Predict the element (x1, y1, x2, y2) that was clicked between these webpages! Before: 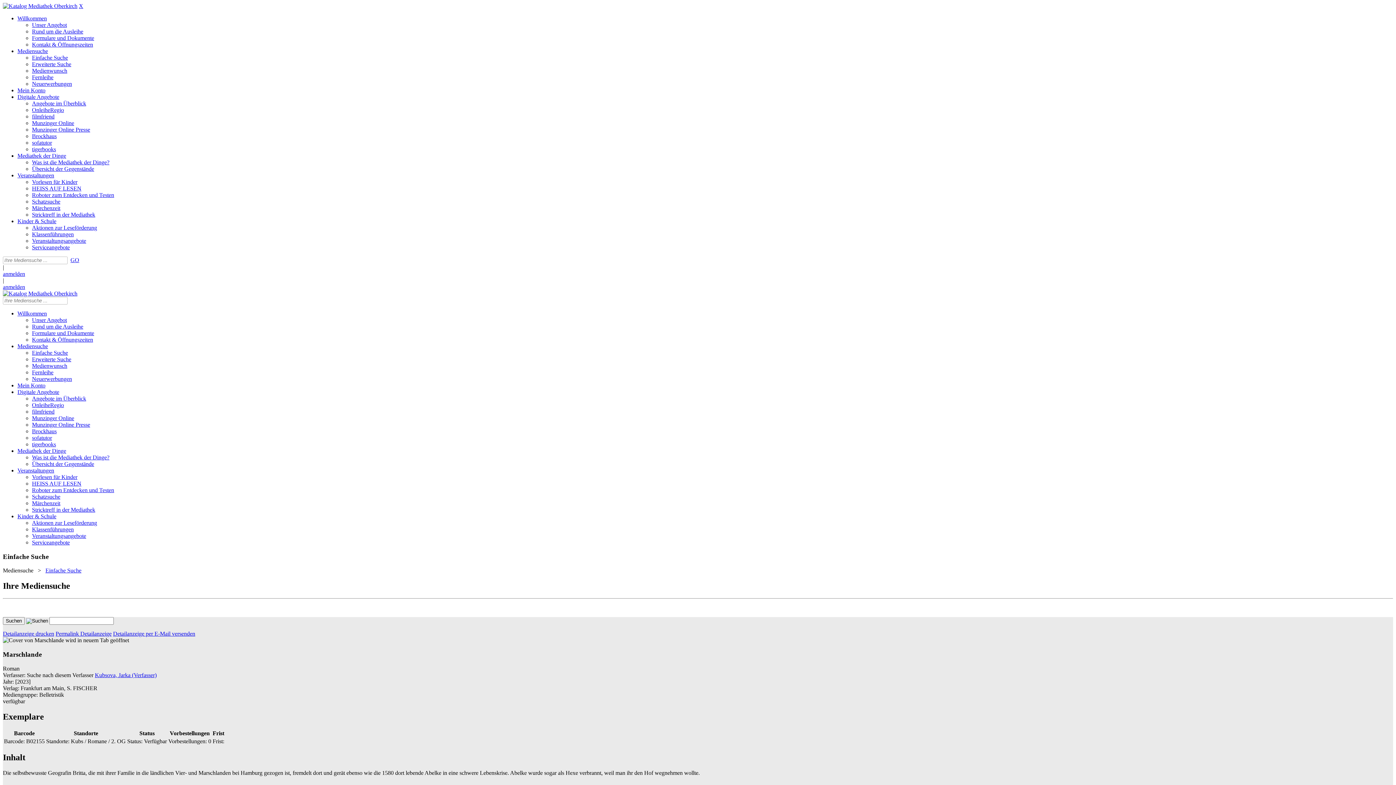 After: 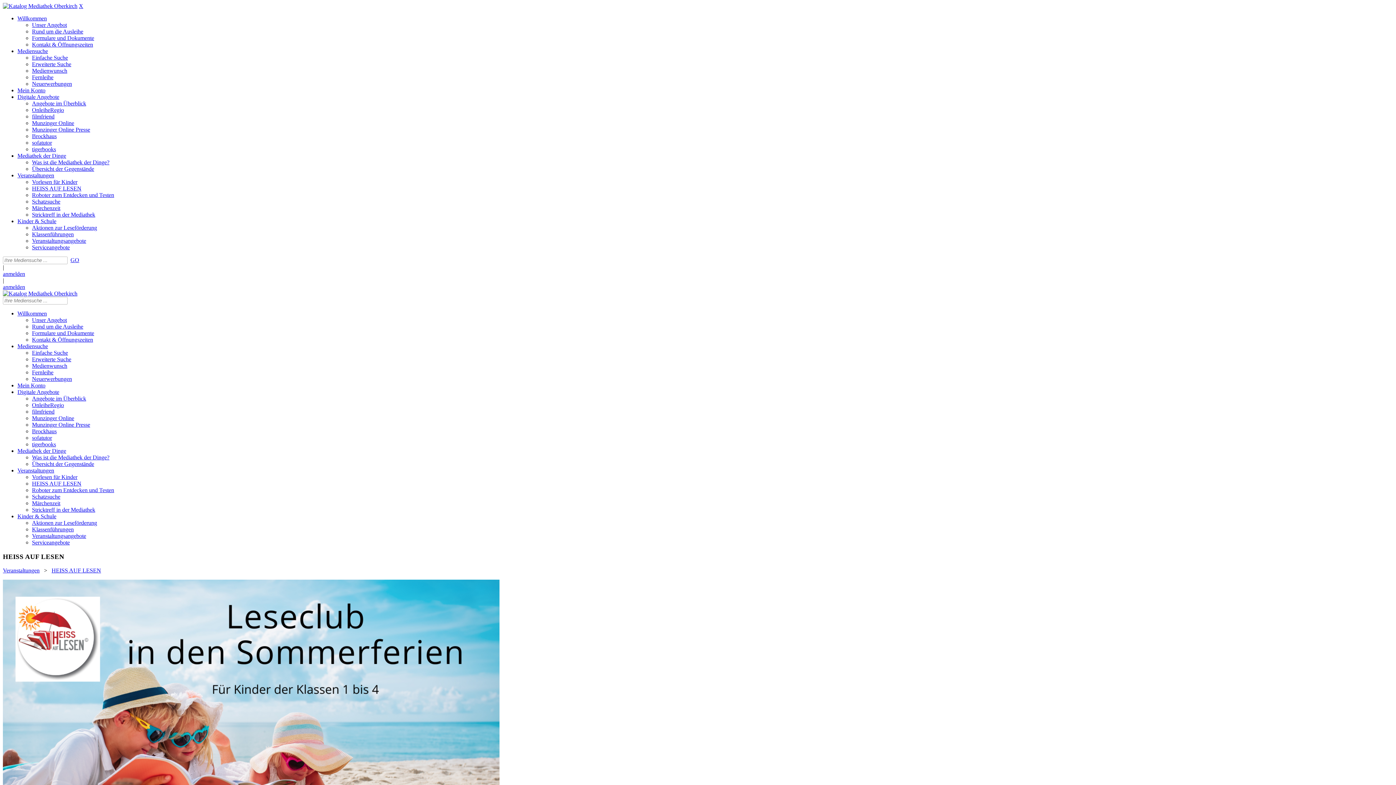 Action: label: HEISS AUF LESEN bbox: (32, 185, 81, 191)